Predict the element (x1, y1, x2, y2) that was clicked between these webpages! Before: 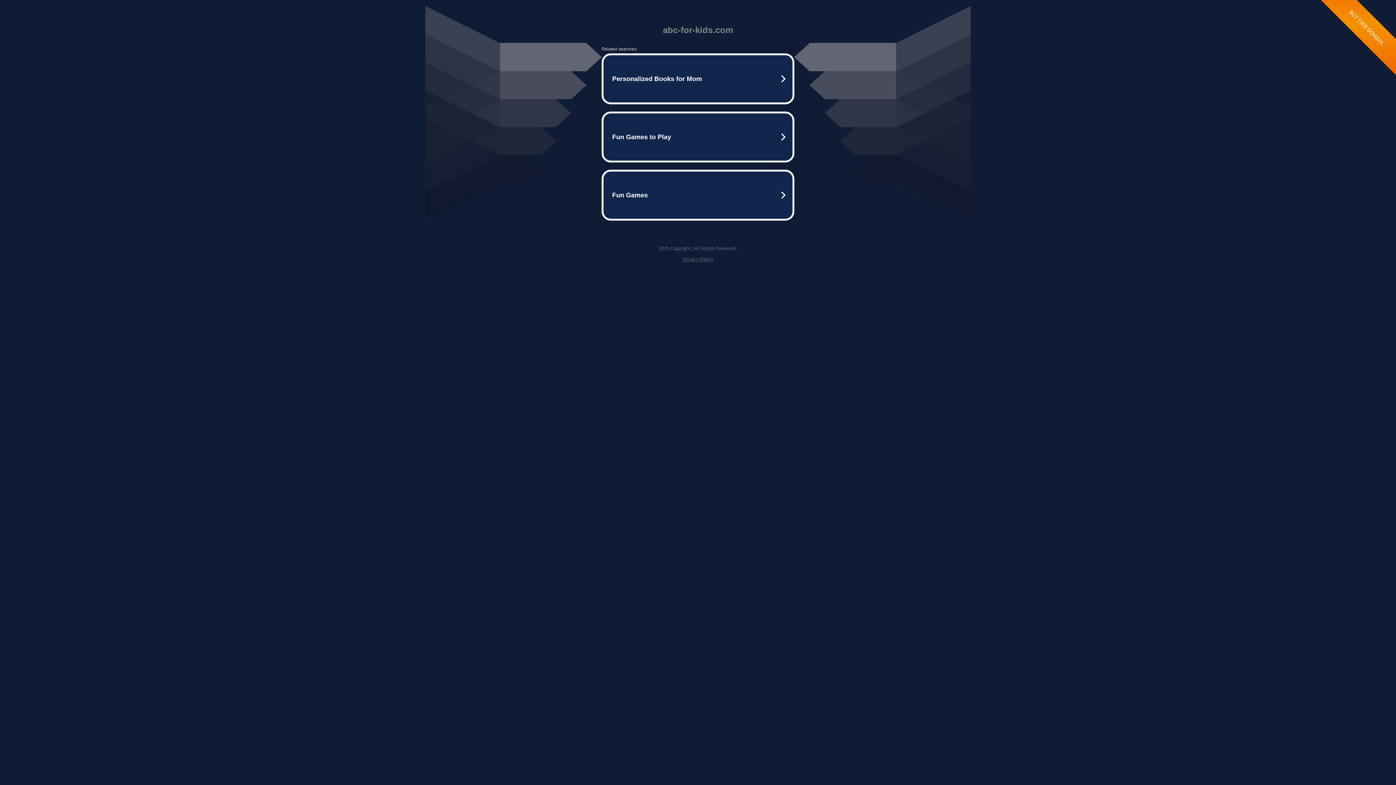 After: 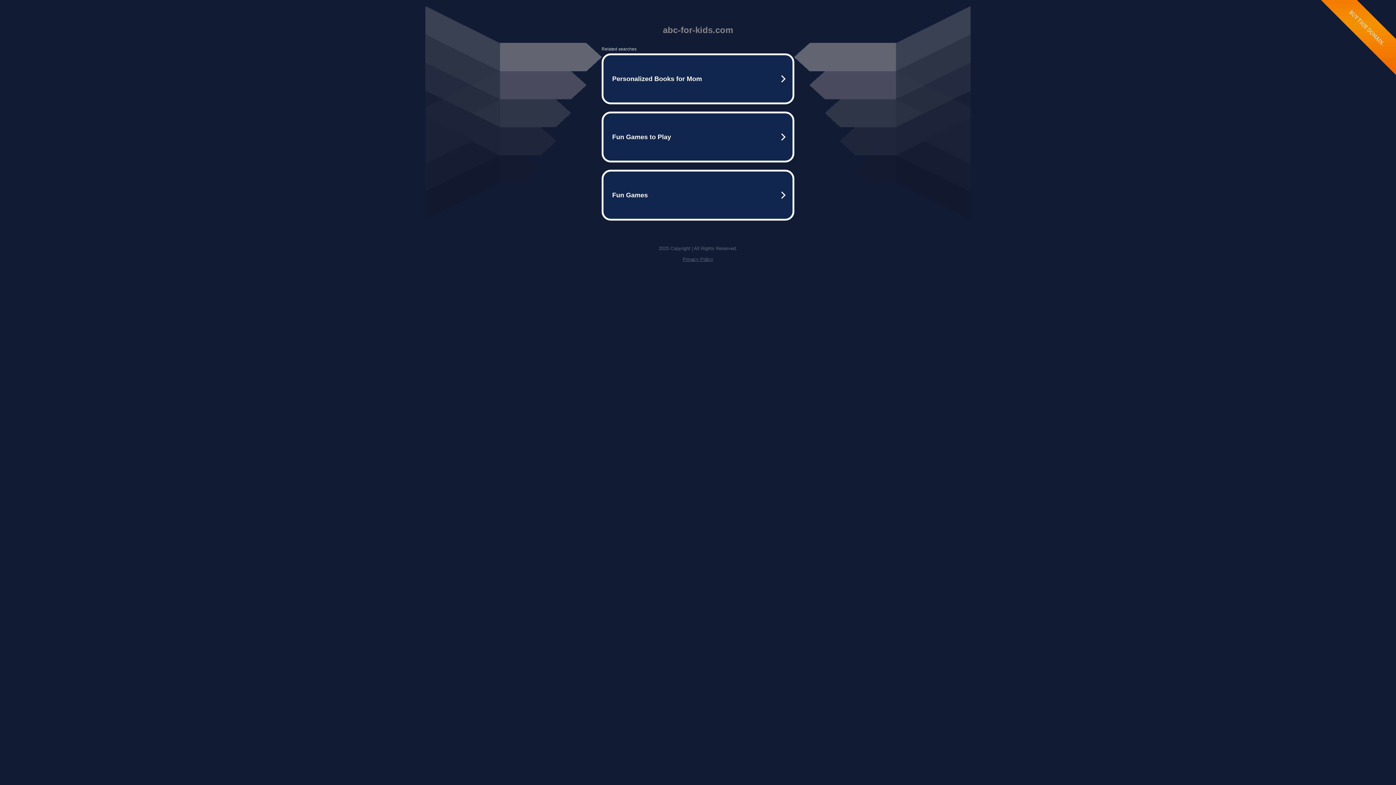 Action: label: Privacy Policy bbox: (682, 256, 713, 262)